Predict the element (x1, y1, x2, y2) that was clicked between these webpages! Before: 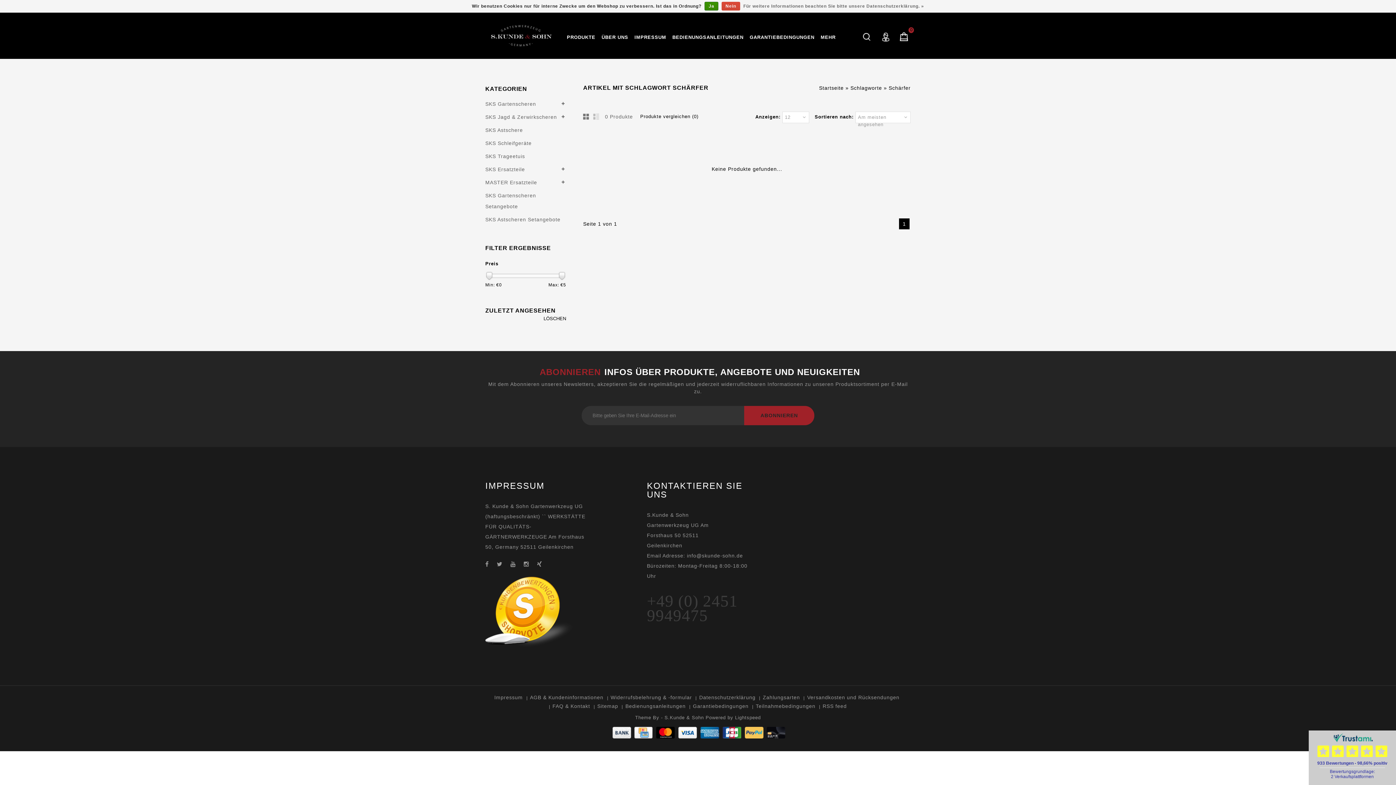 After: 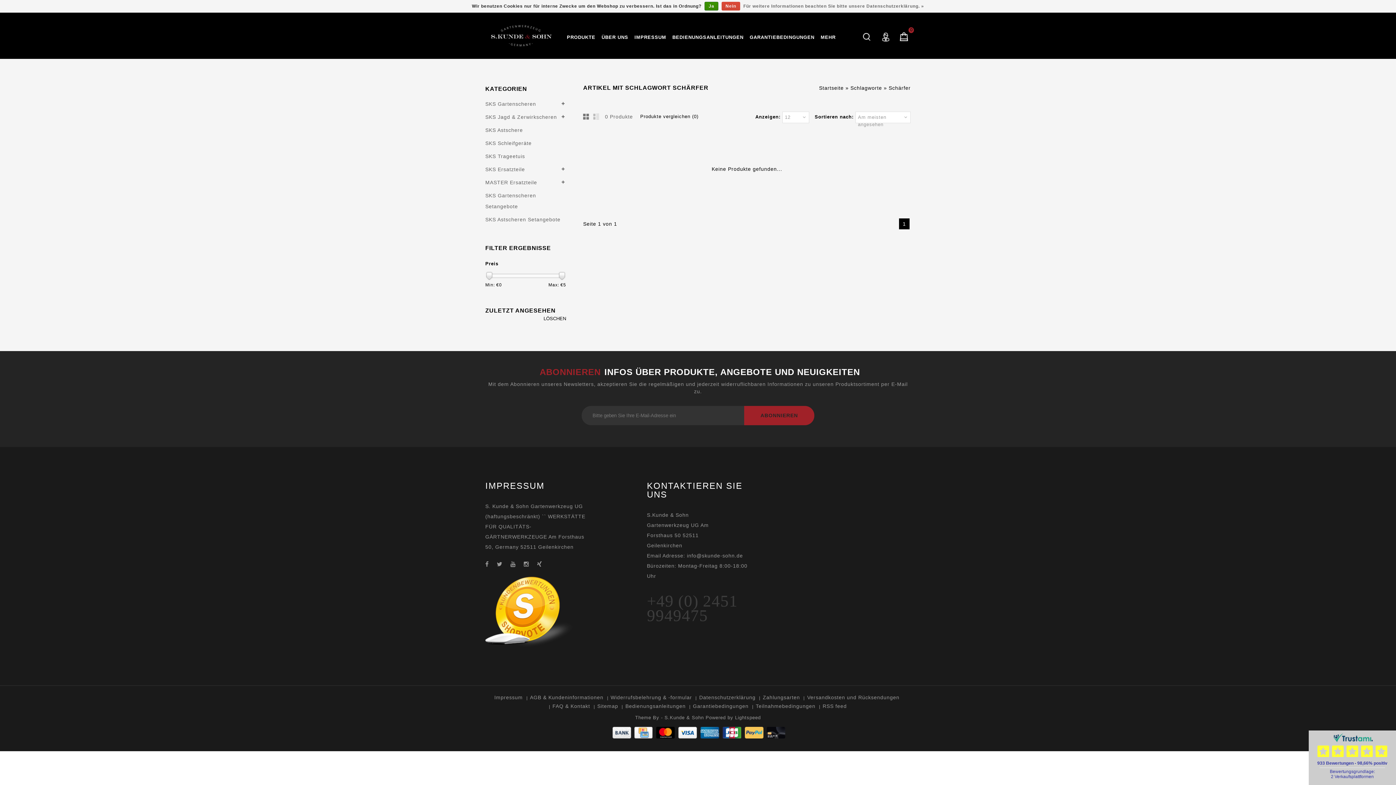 Action: label: 1 bbox: (899, 218, 909, 229)